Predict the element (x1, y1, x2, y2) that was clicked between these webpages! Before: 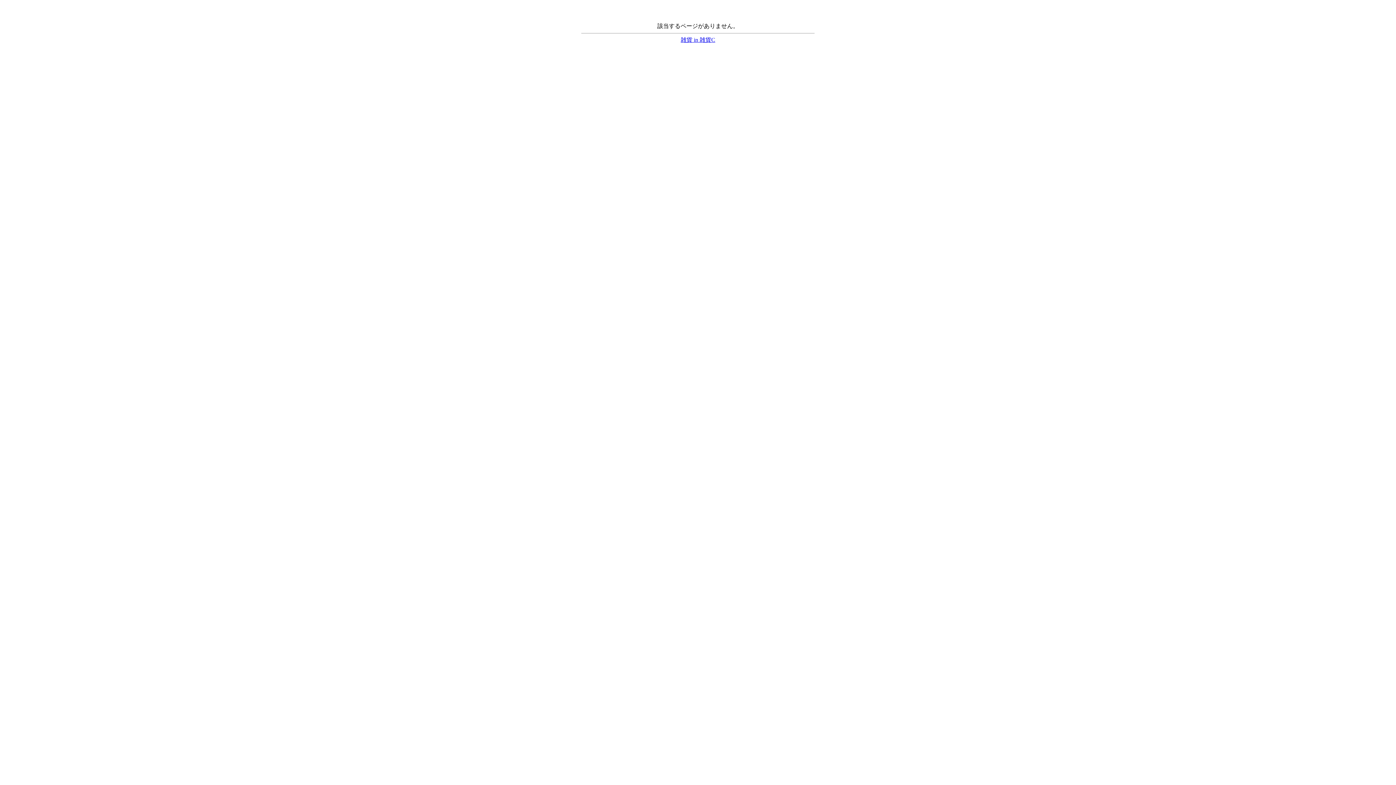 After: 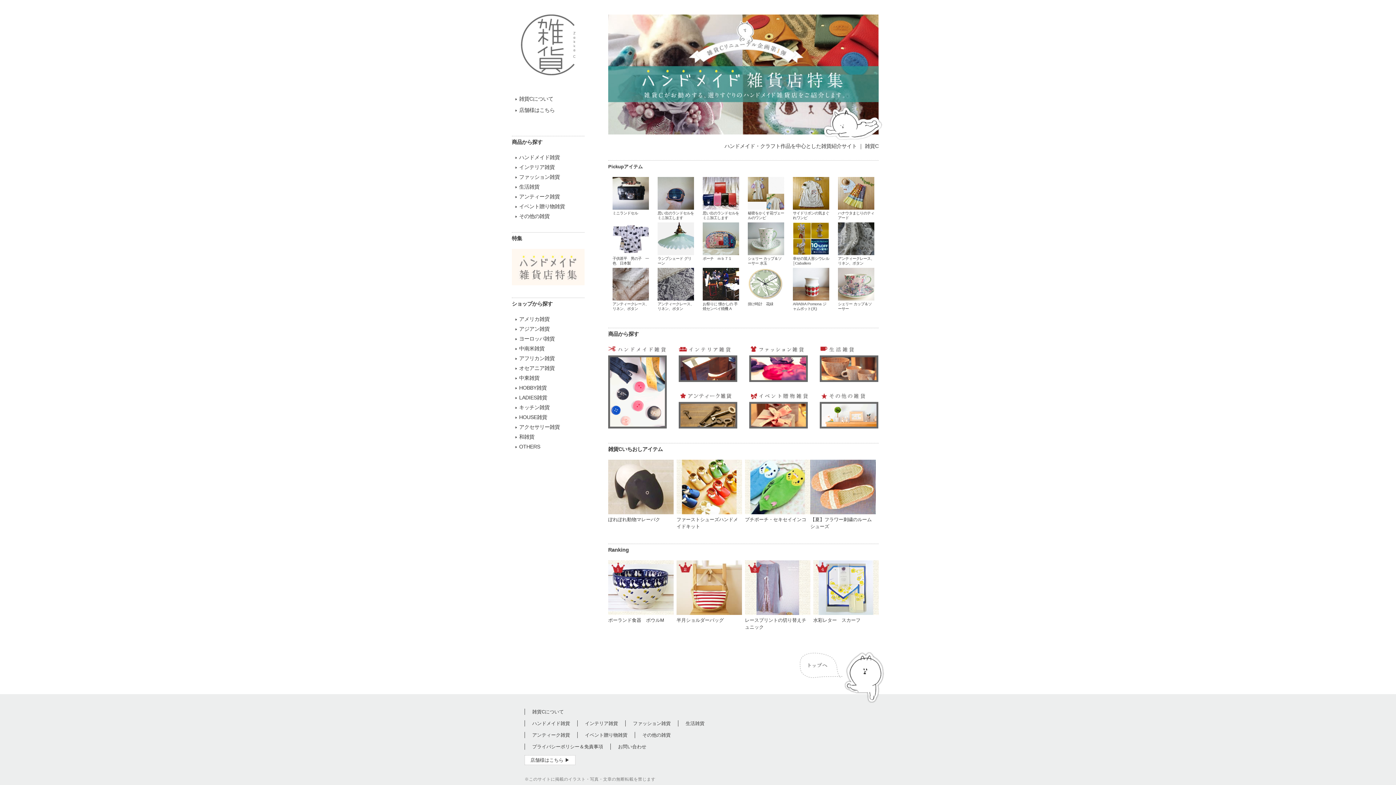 Action: label: 雑貨 in 雑貨C bbox: (680, 36, 715, 42)